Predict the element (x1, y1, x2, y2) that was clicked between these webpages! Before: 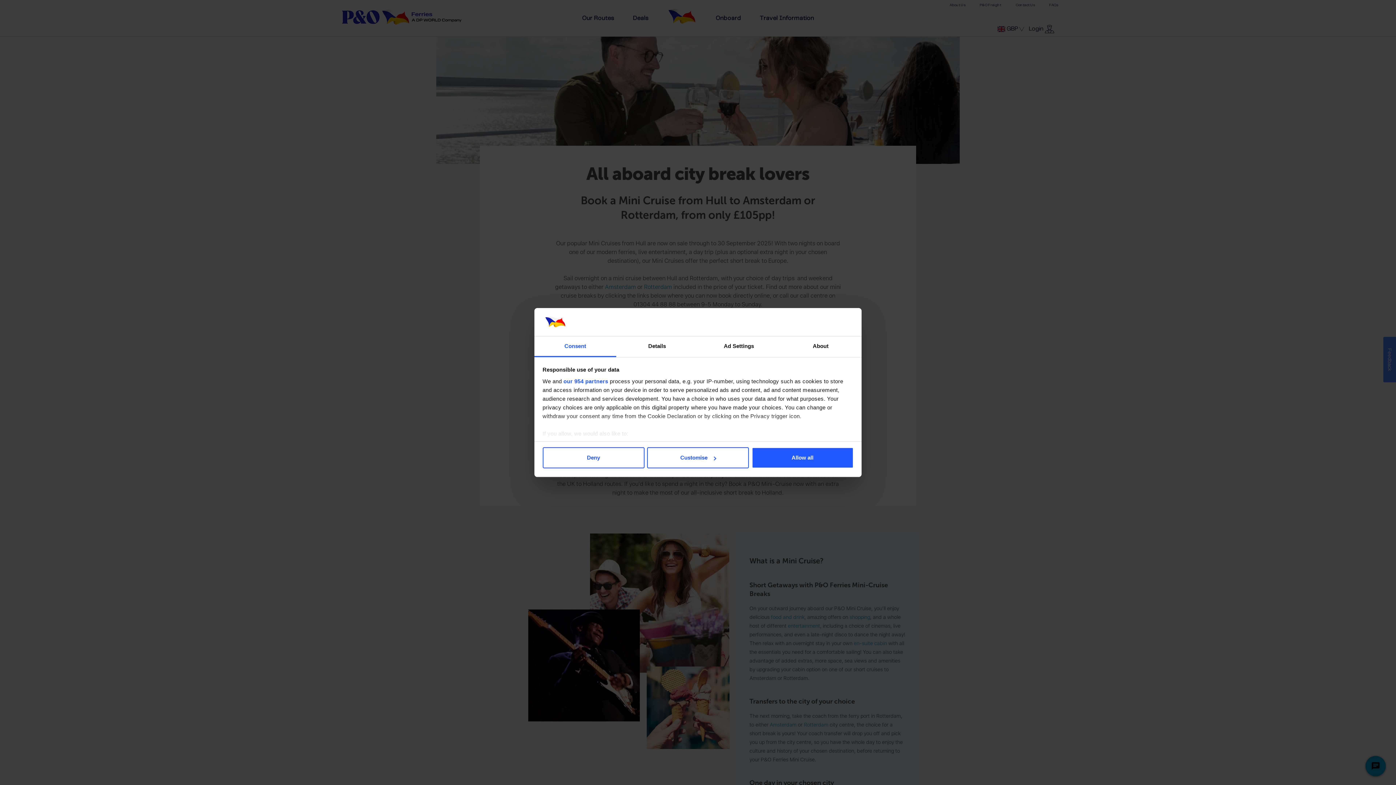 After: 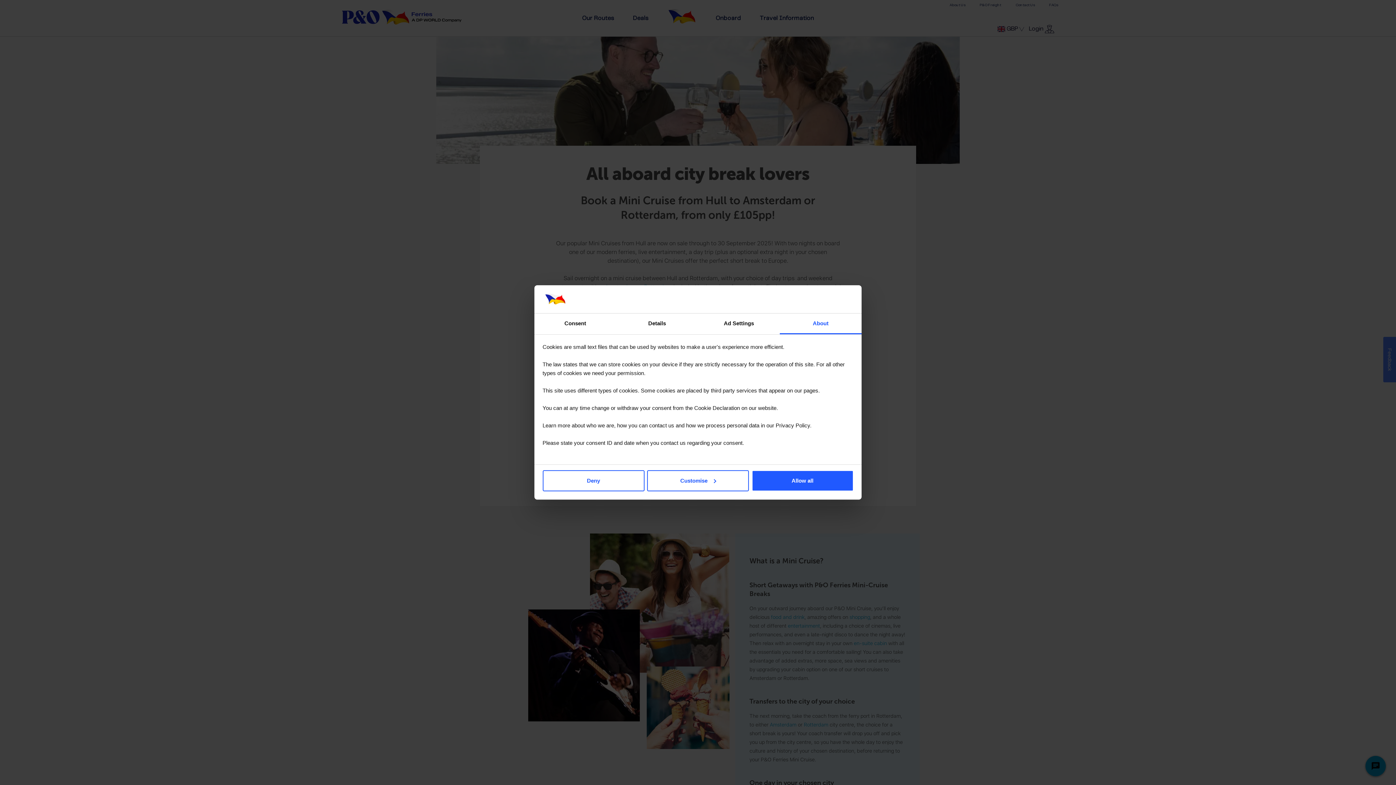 Action: label: About bbox: (780, 336, 861, 357)